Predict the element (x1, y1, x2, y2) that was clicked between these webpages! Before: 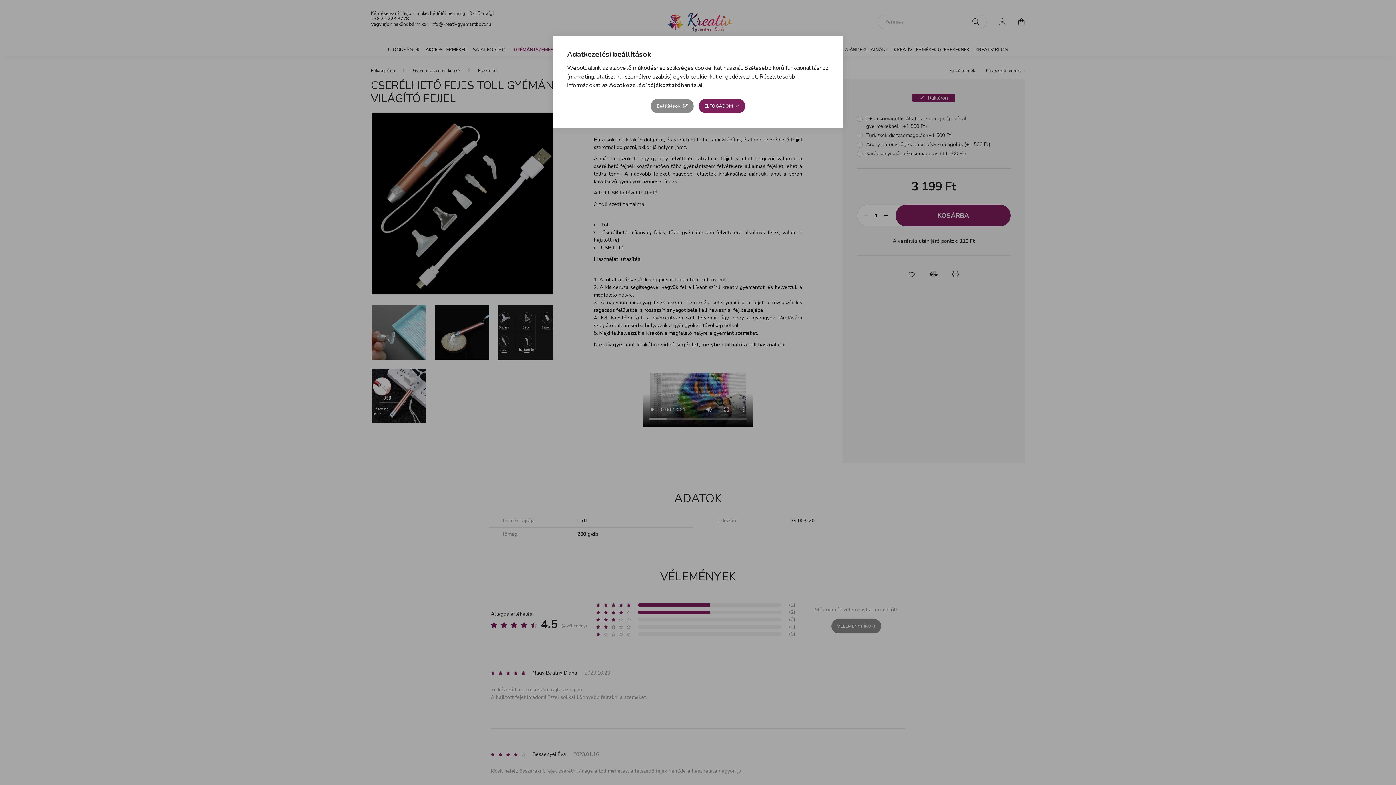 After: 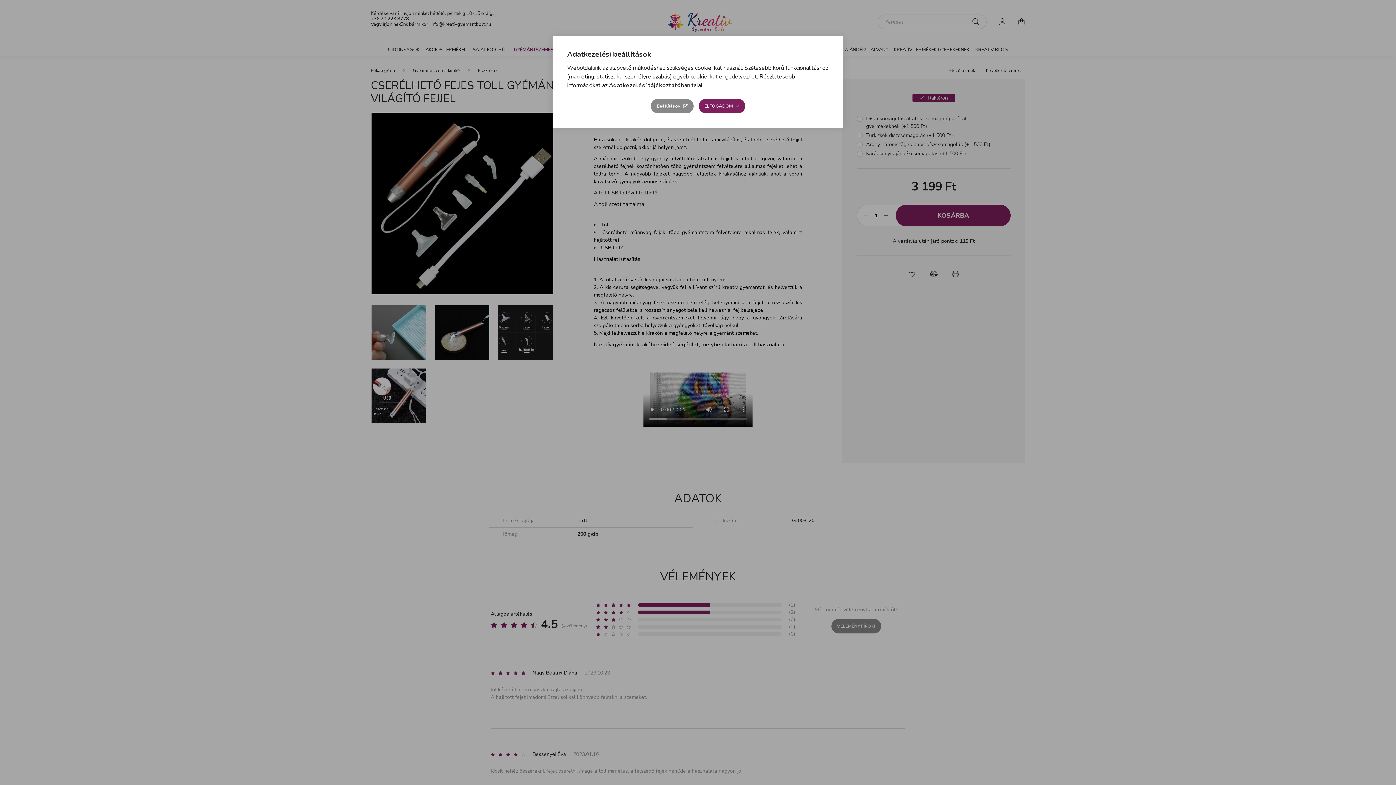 Action: label: Adatkezelési tájékoztató bbox: (609, 81, 681, 89)